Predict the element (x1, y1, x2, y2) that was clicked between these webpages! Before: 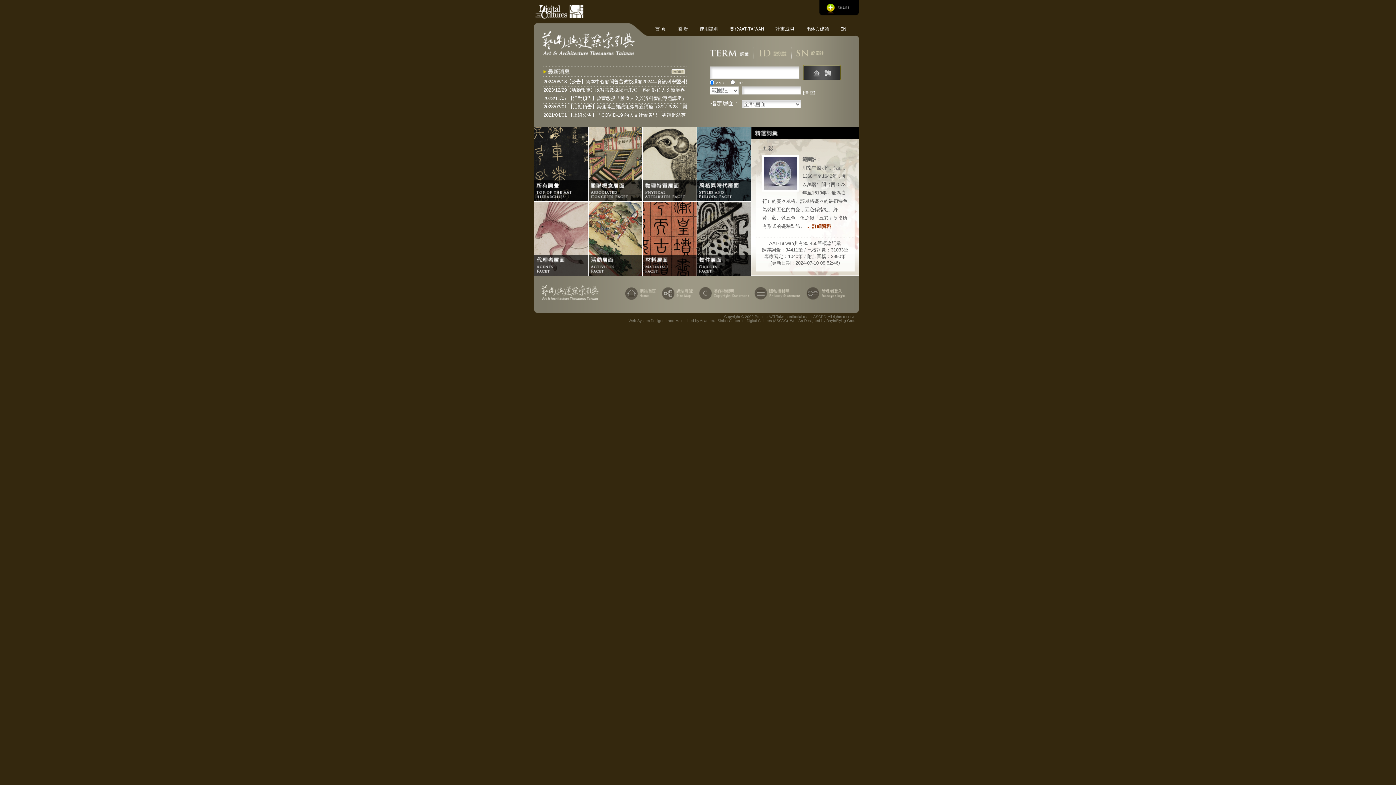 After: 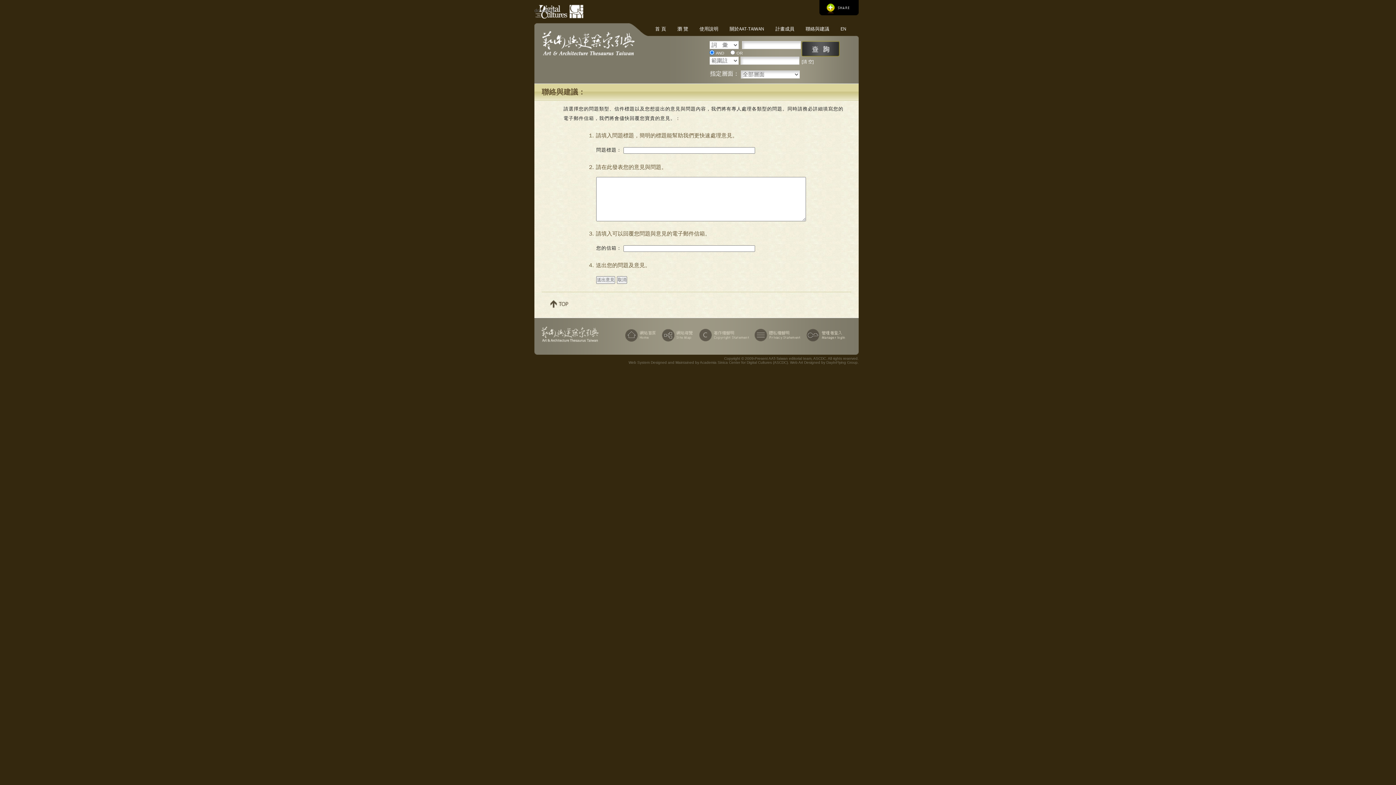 Action: bbox: (802, 24, 832, 33) label: 聯絡與建議